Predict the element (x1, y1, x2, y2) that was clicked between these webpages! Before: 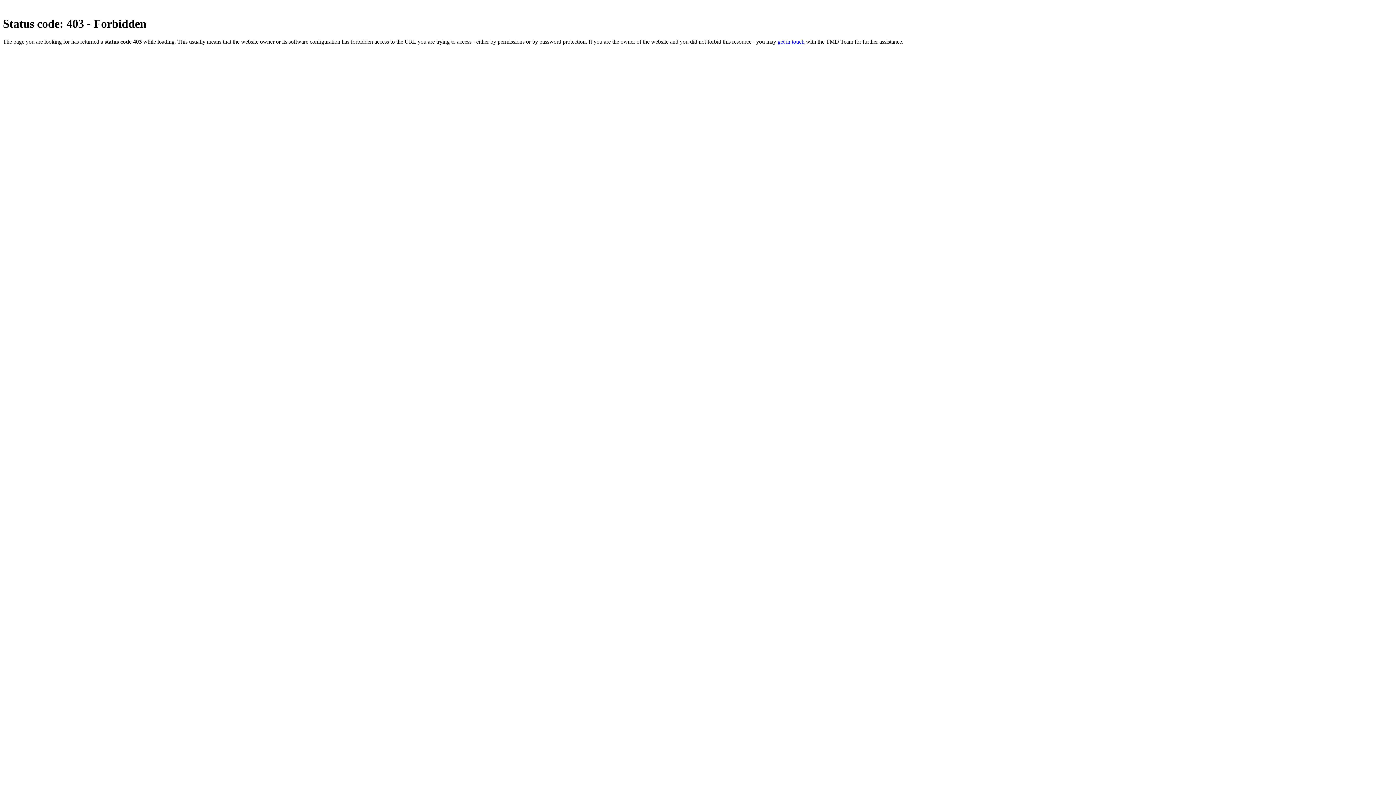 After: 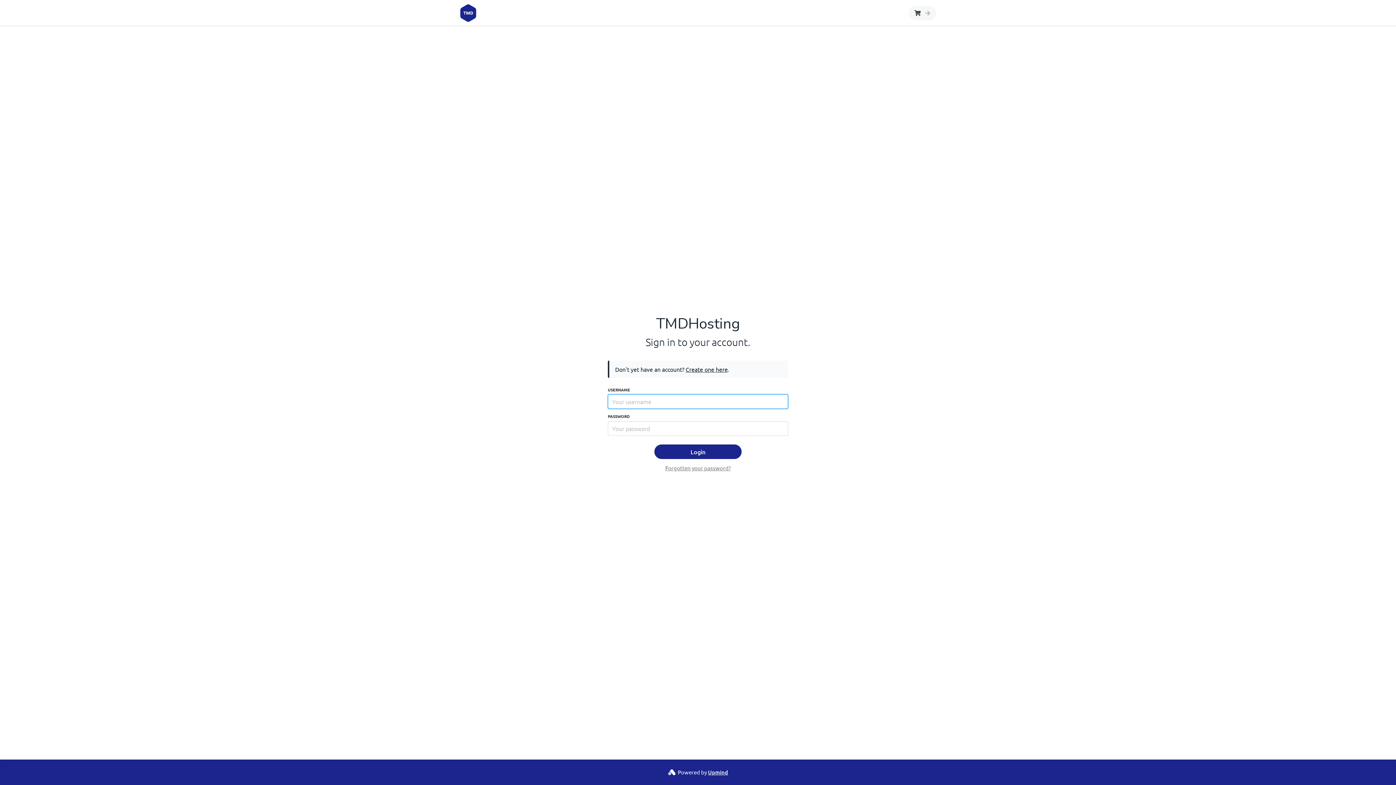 Action: bbox: (777, 38, 804, 44) label: get in touch